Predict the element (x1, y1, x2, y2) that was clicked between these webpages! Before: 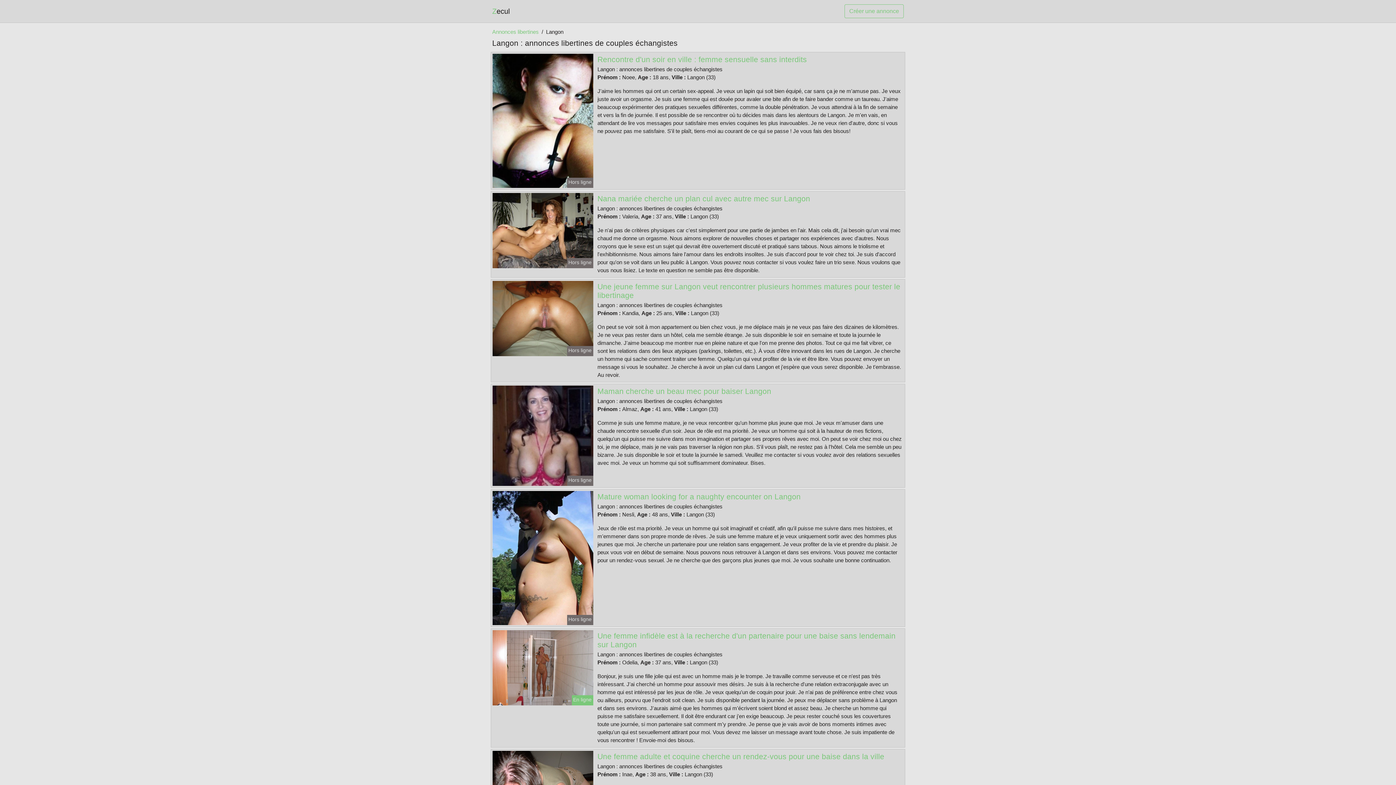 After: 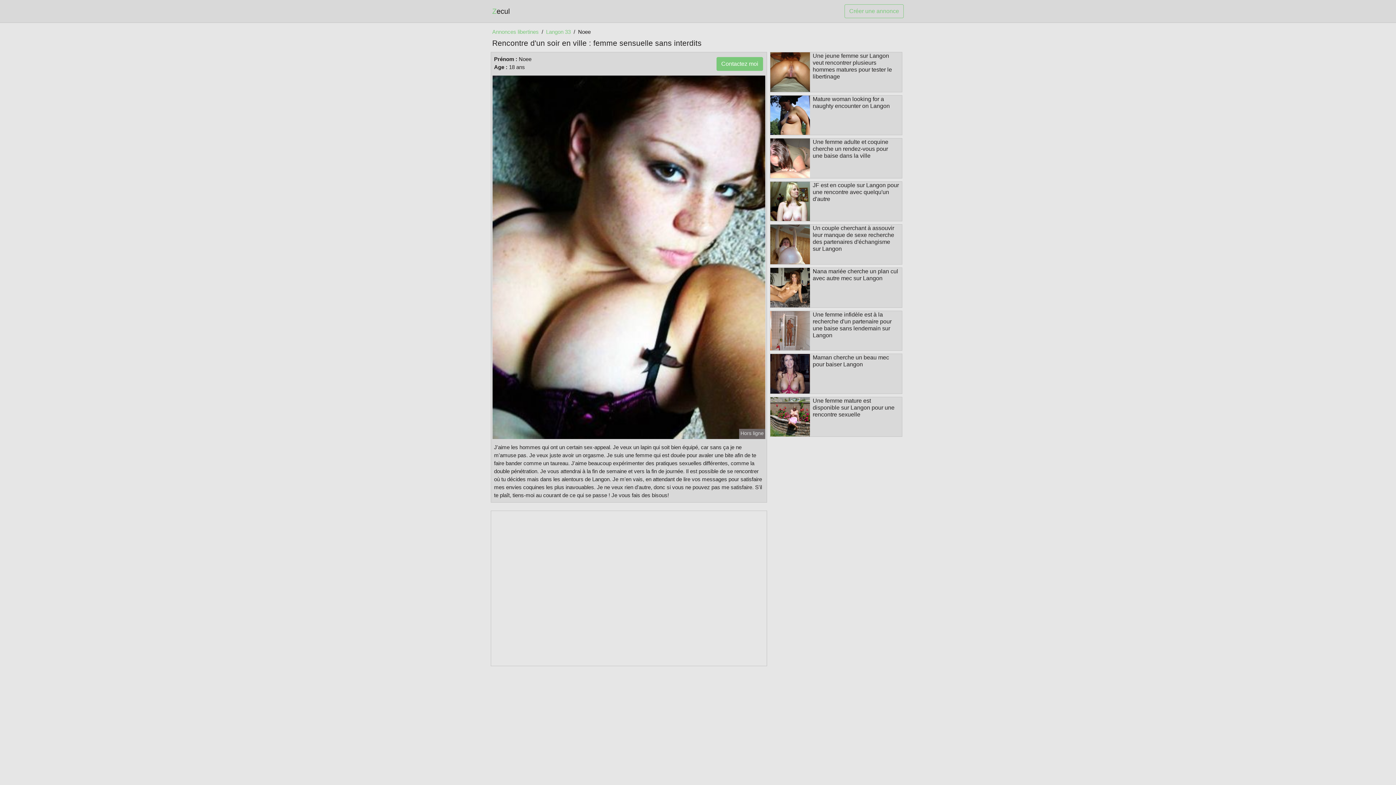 Action: bbox: (491, 117, 594, 123)